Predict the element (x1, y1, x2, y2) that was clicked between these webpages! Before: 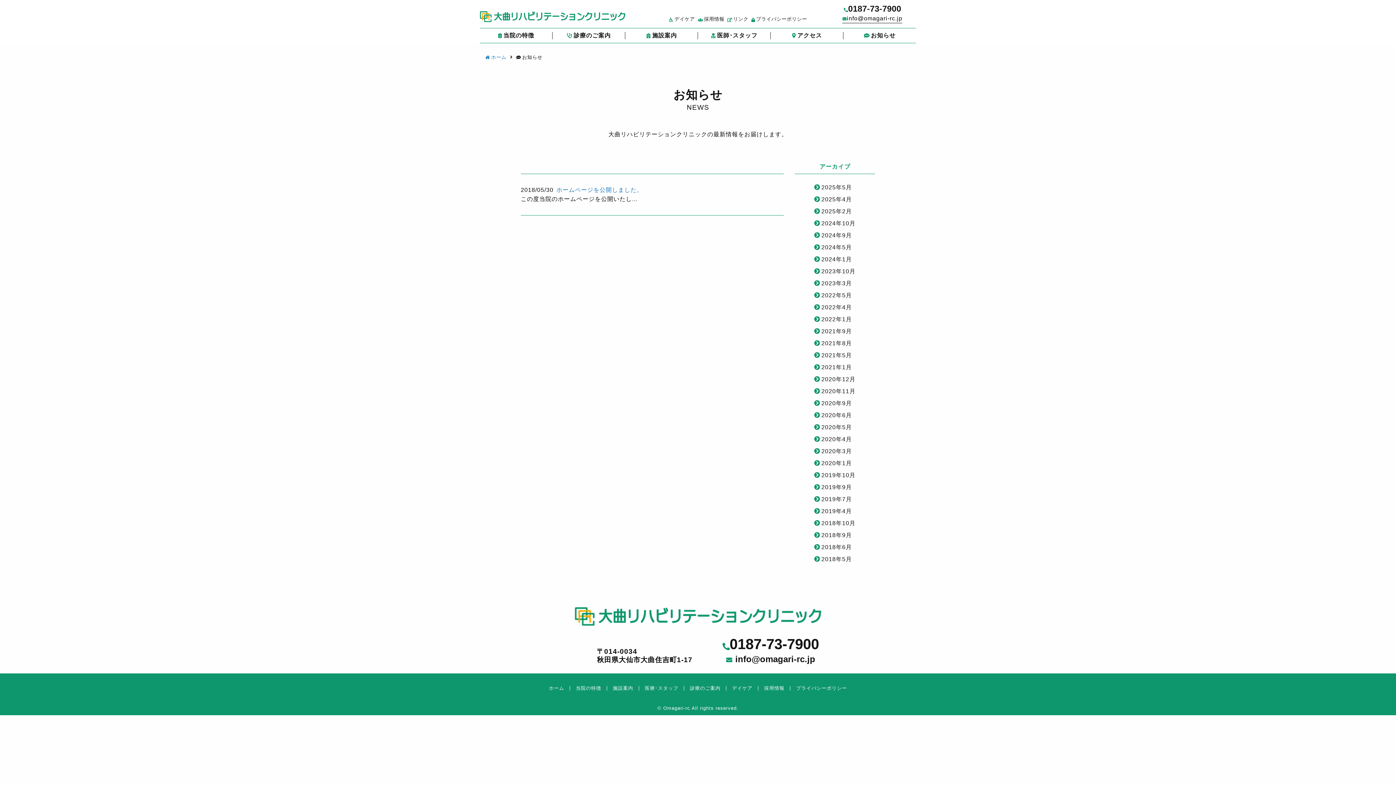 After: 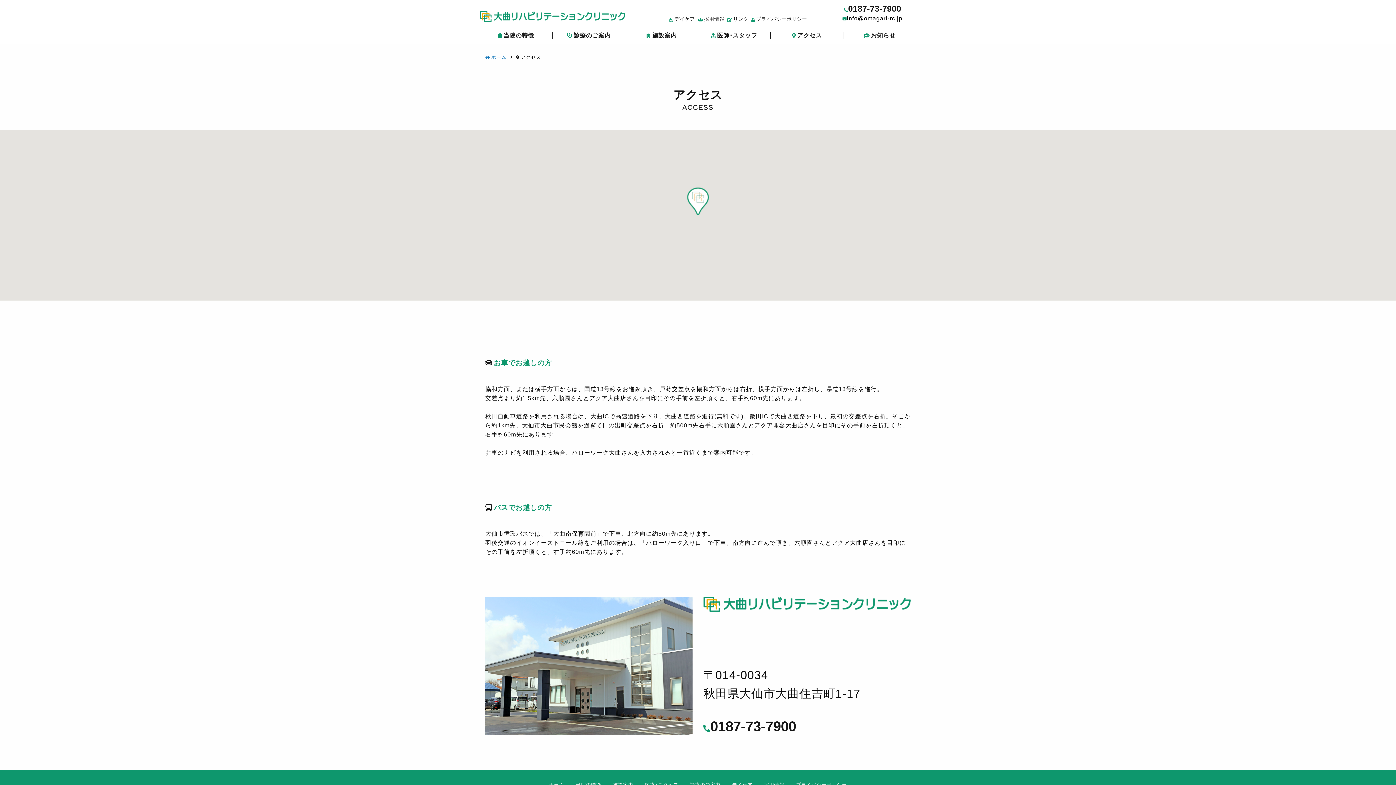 Action: label: アクセス bbox: (770, 28, 843, 42)